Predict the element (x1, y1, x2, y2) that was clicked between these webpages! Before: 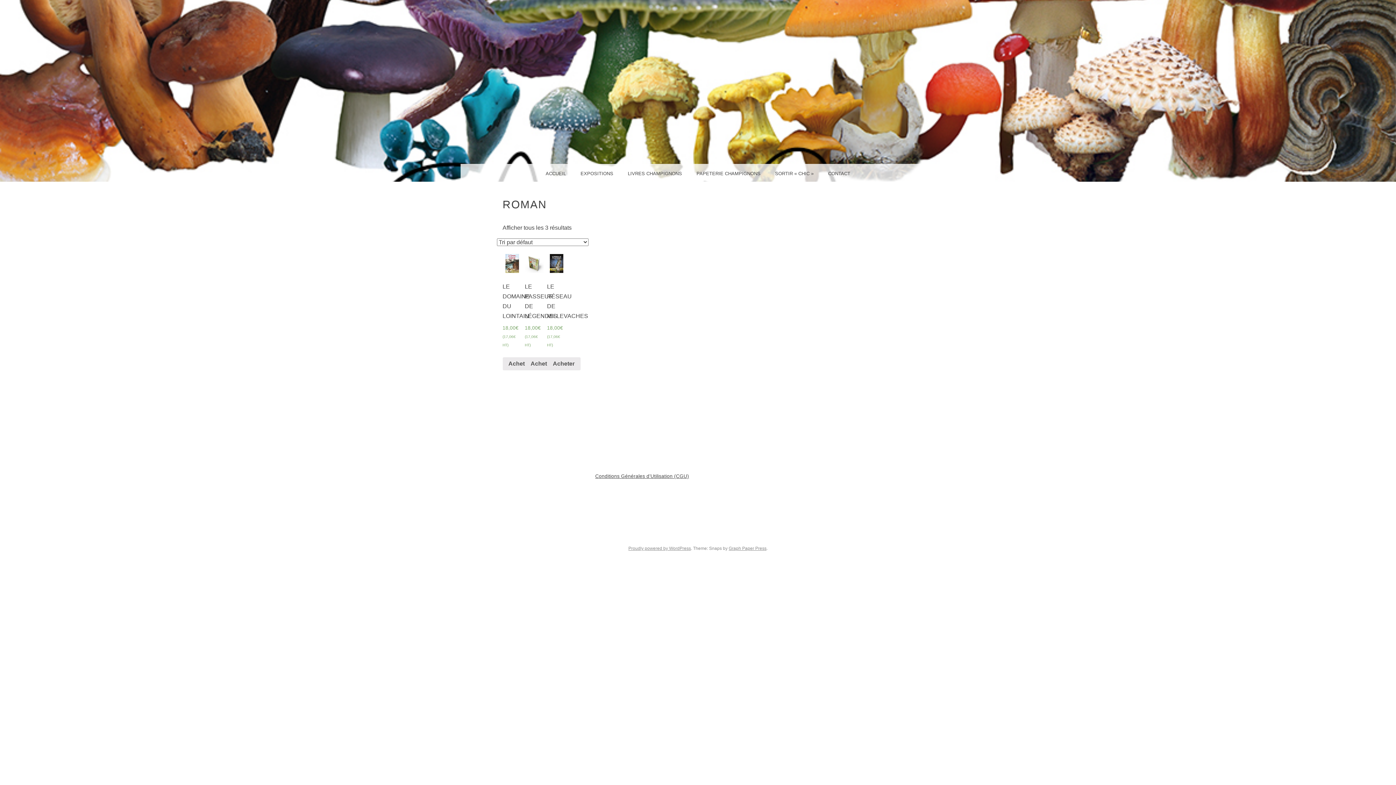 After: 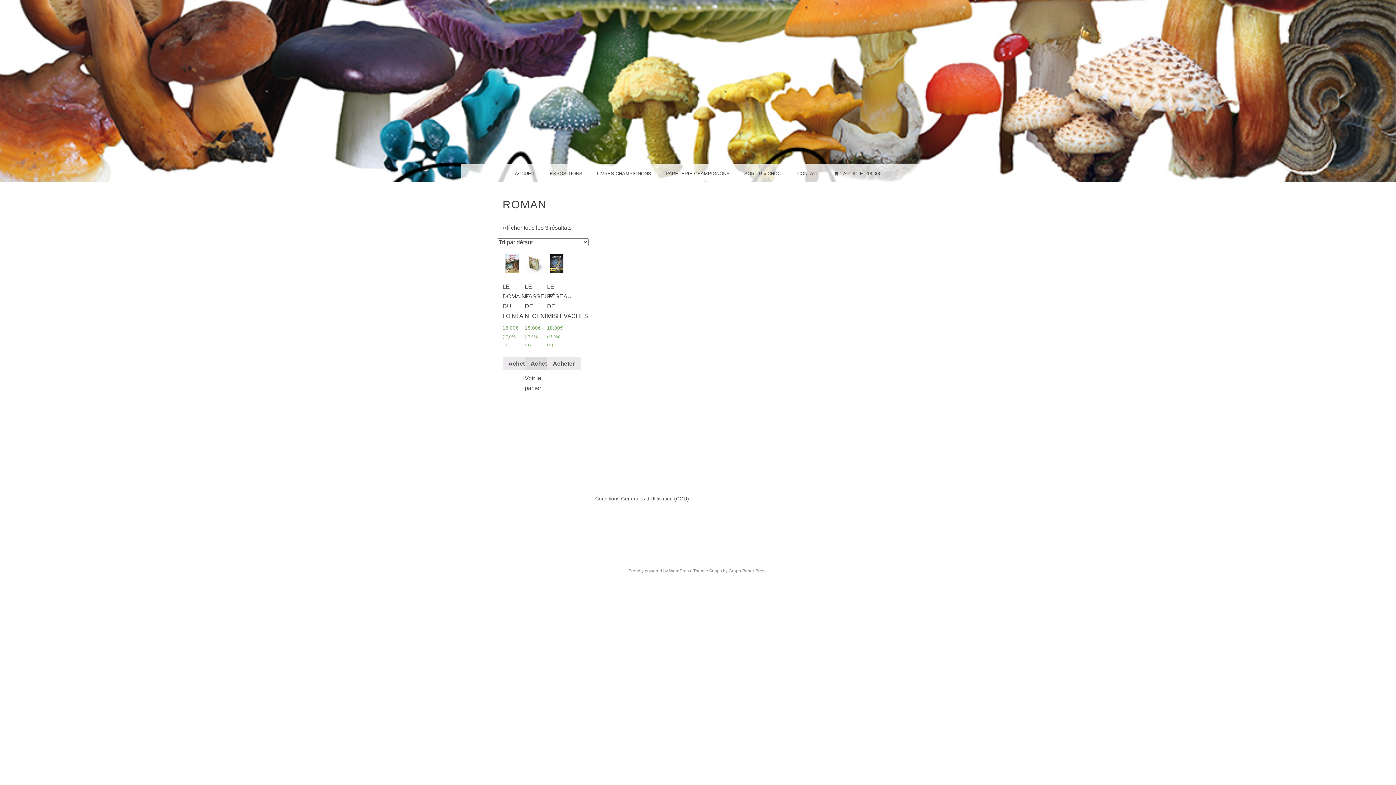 Action: bbox: (524, 357, 558, 370) label: Ajouter “Le passeur de légendes” à votre panier